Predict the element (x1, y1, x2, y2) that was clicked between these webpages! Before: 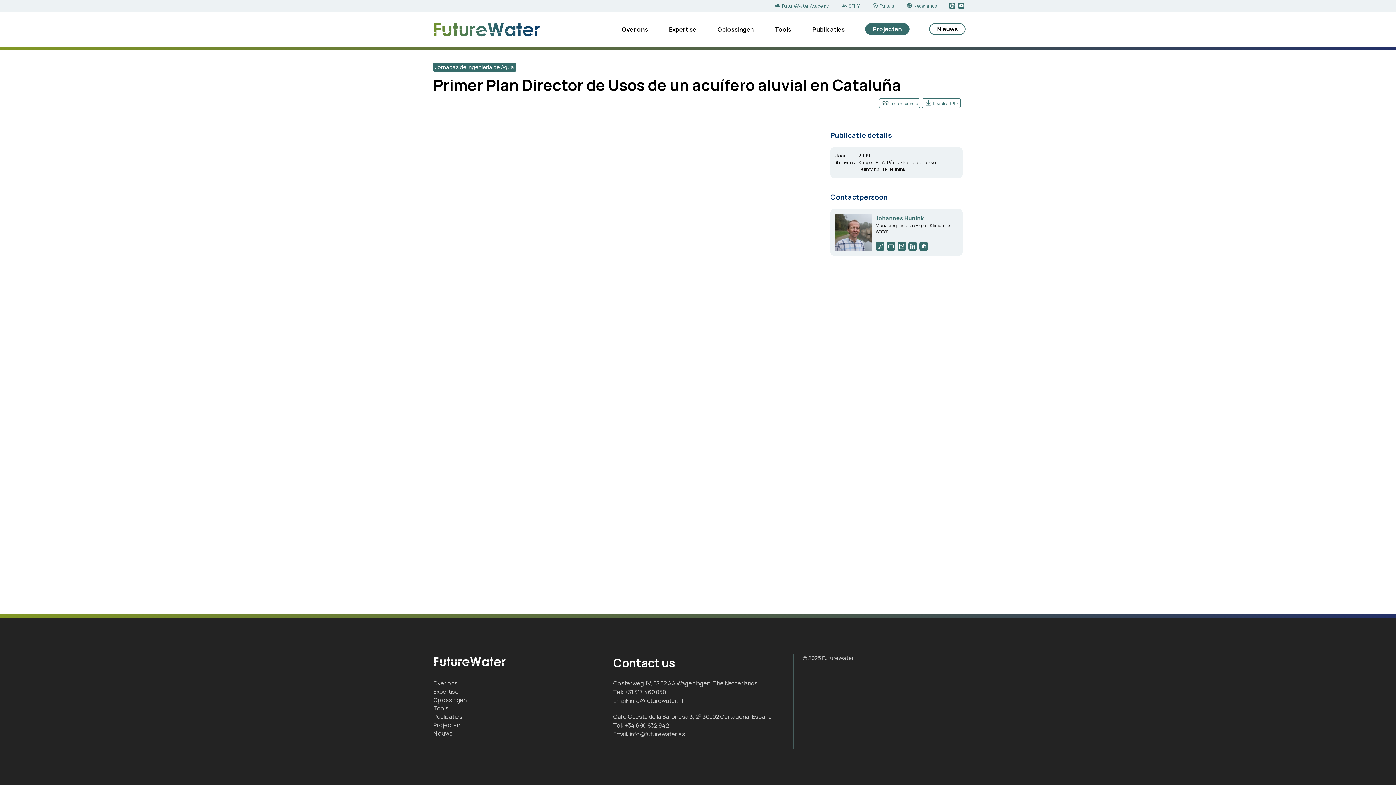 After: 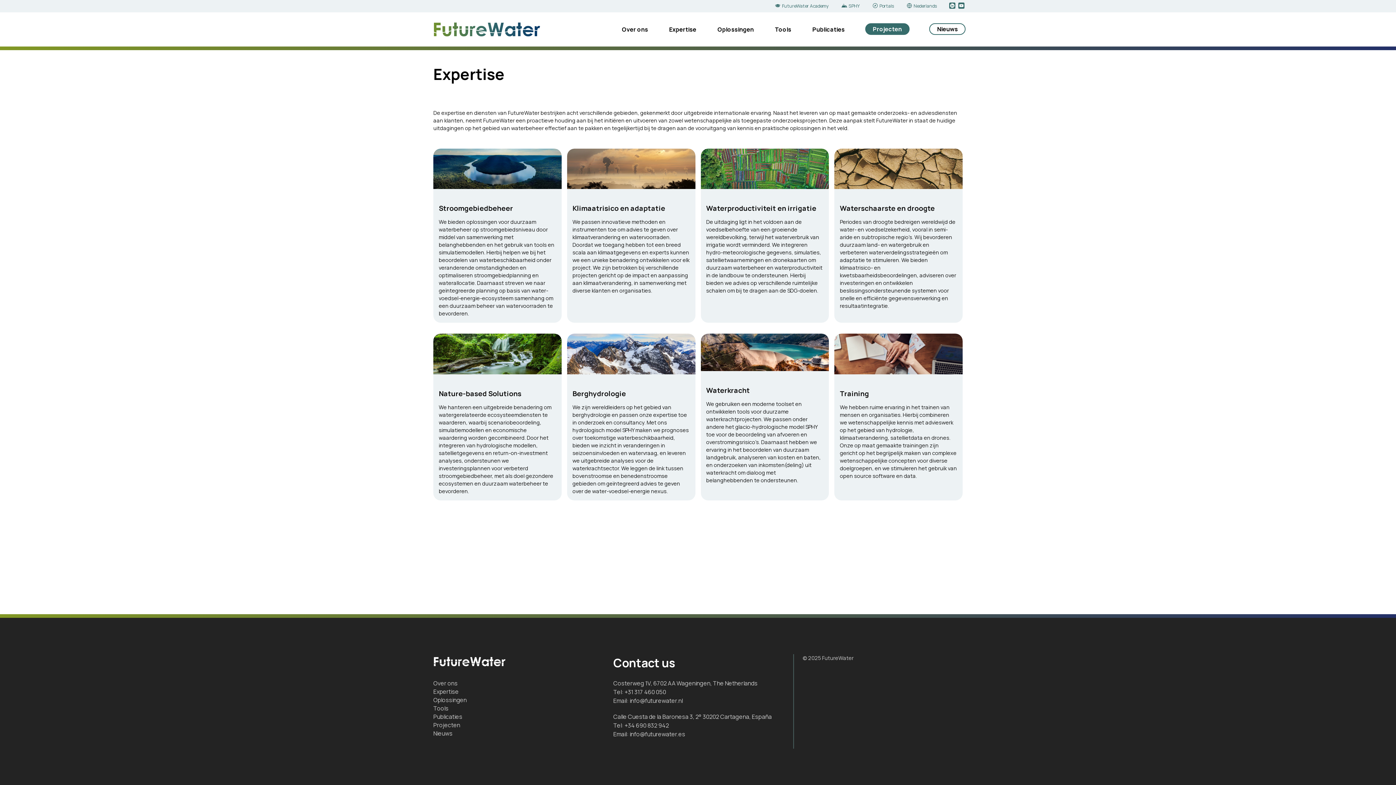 Action: label: Expertise bbox: (433, 688, 458, 696)